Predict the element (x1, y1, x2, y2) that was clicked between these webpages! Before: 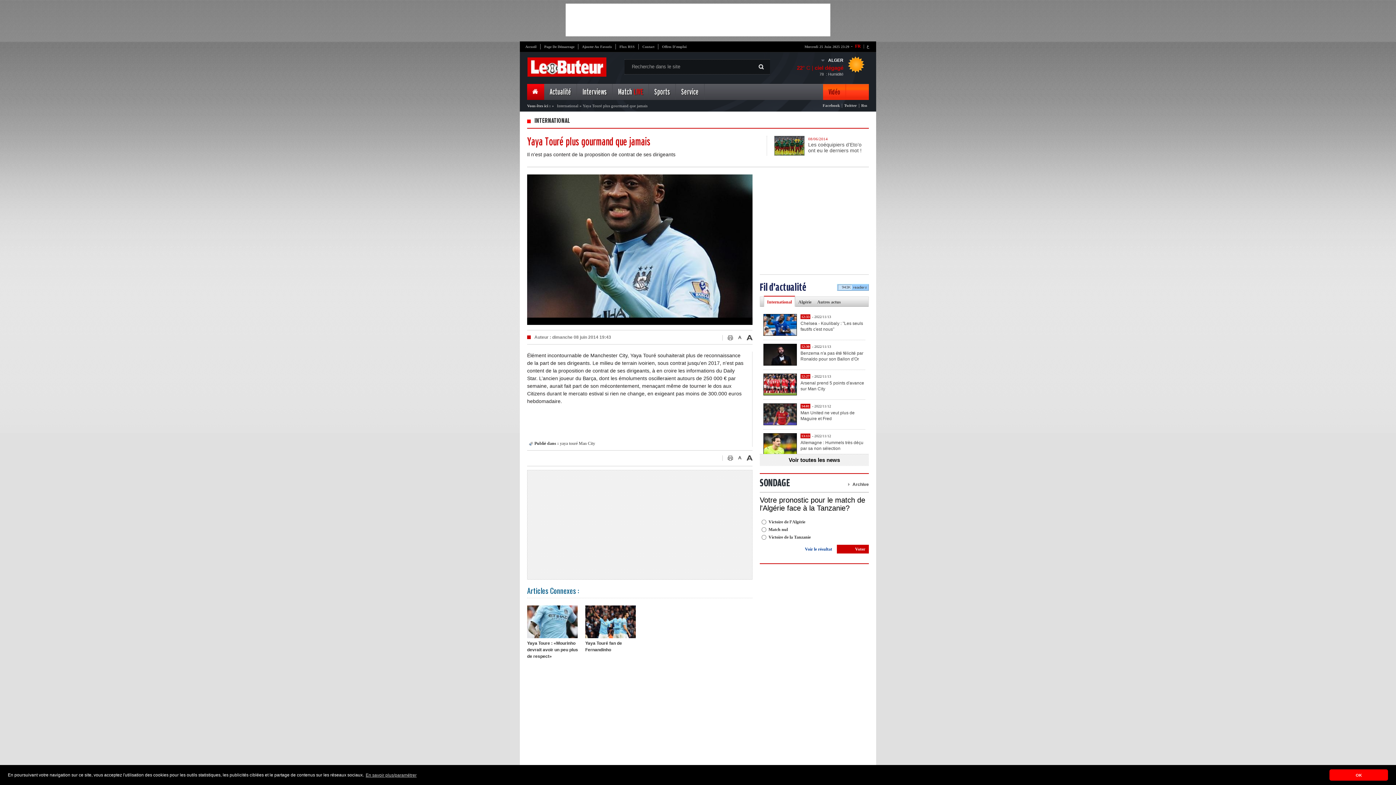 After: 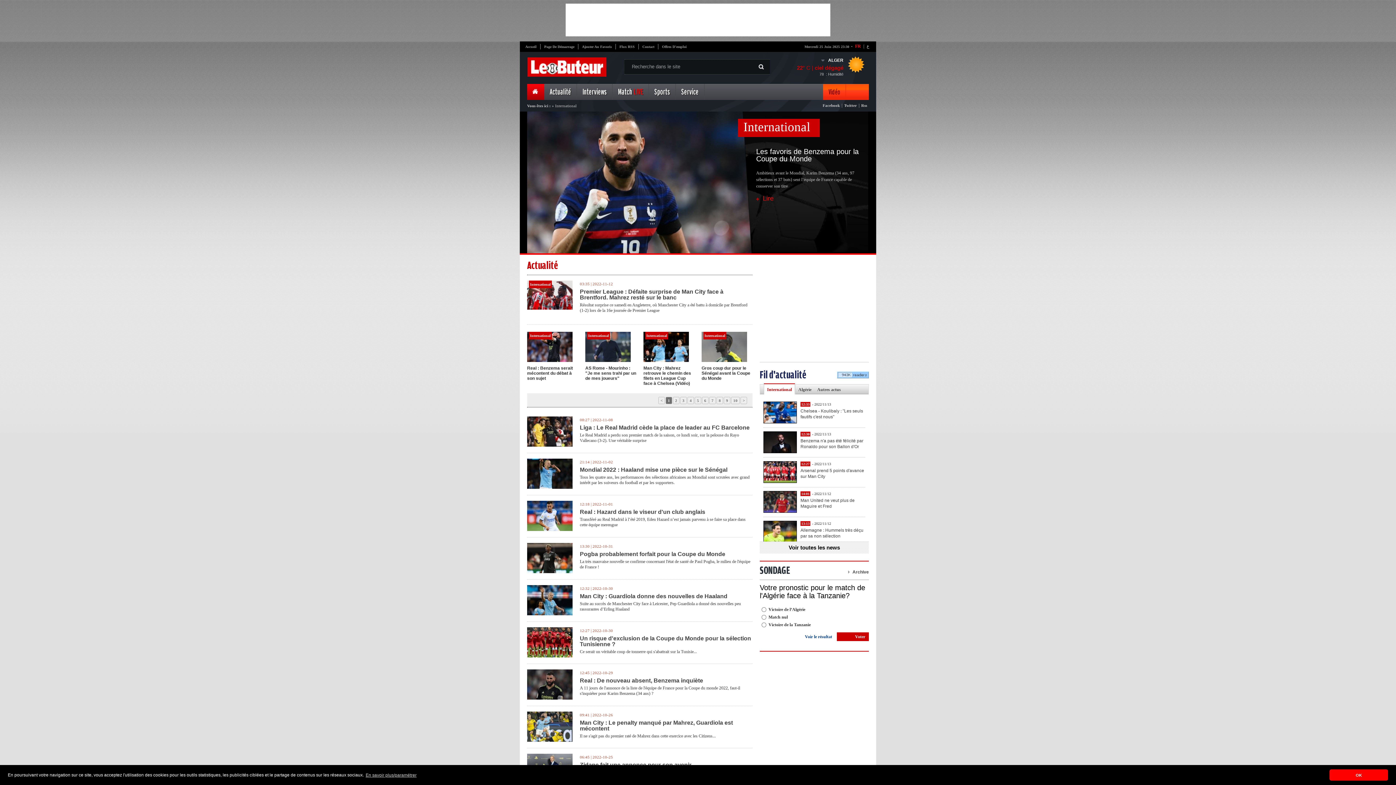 Action: label: International bbox: (555, 103, 578, 108)